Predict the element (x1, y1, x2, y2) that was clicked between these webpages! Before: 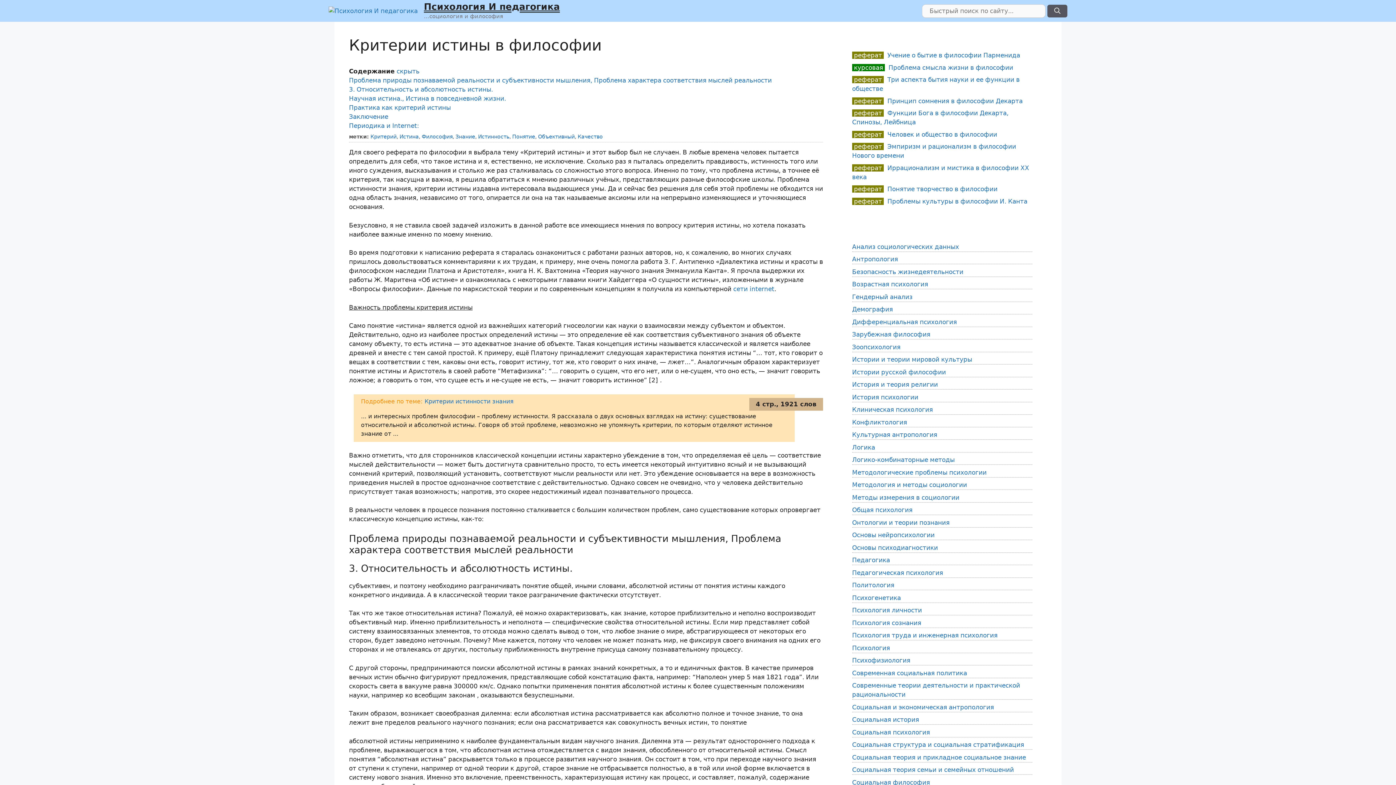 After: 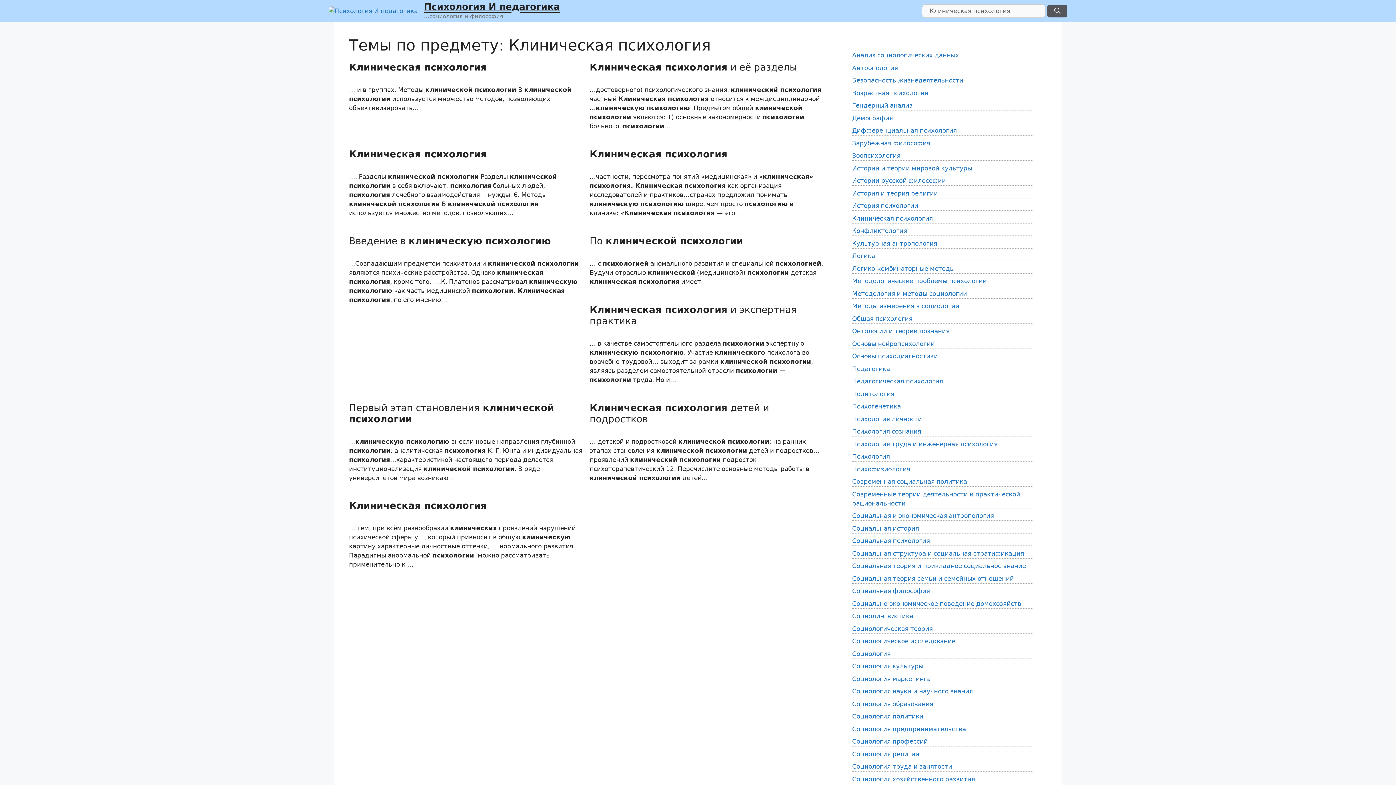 Action: bbox: (852, 406, 933, 413) label: Клиническая психология